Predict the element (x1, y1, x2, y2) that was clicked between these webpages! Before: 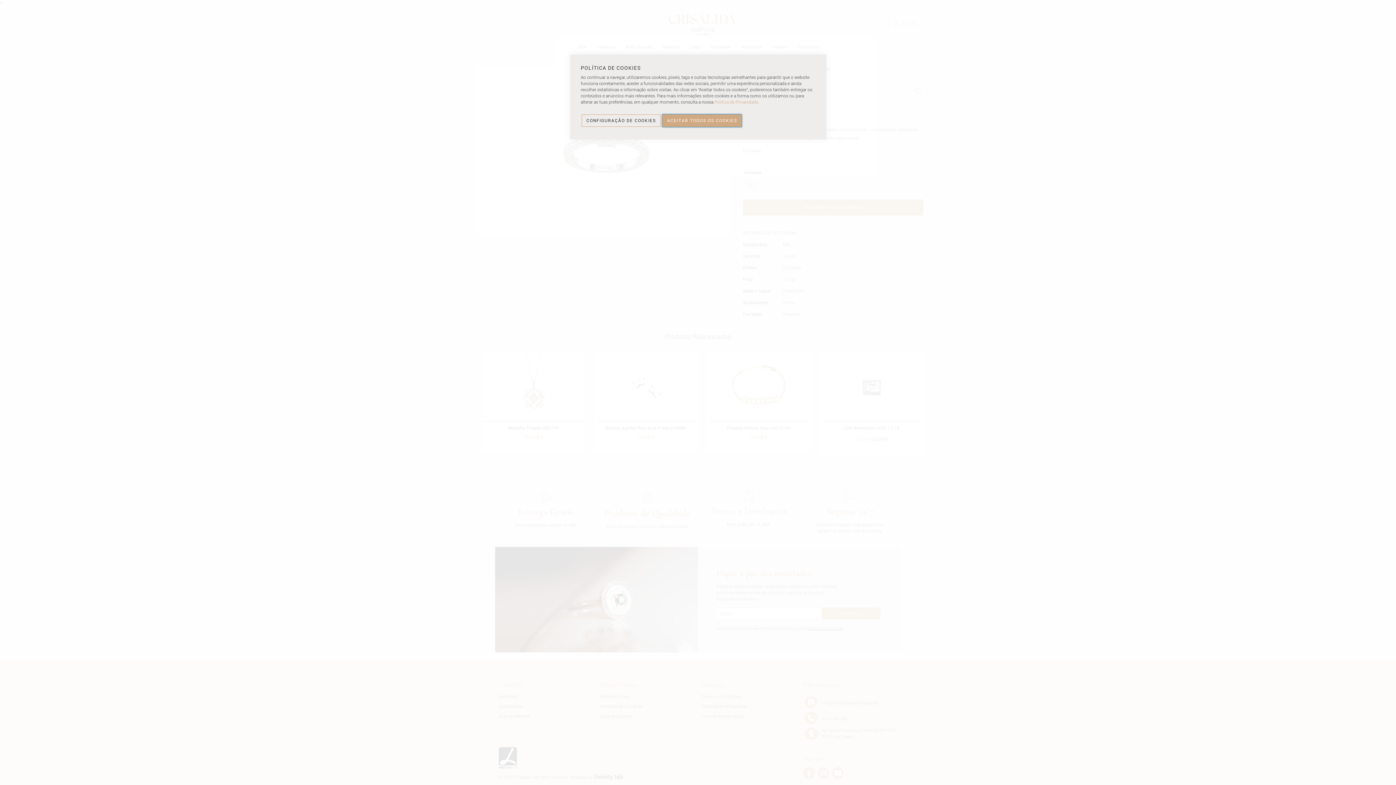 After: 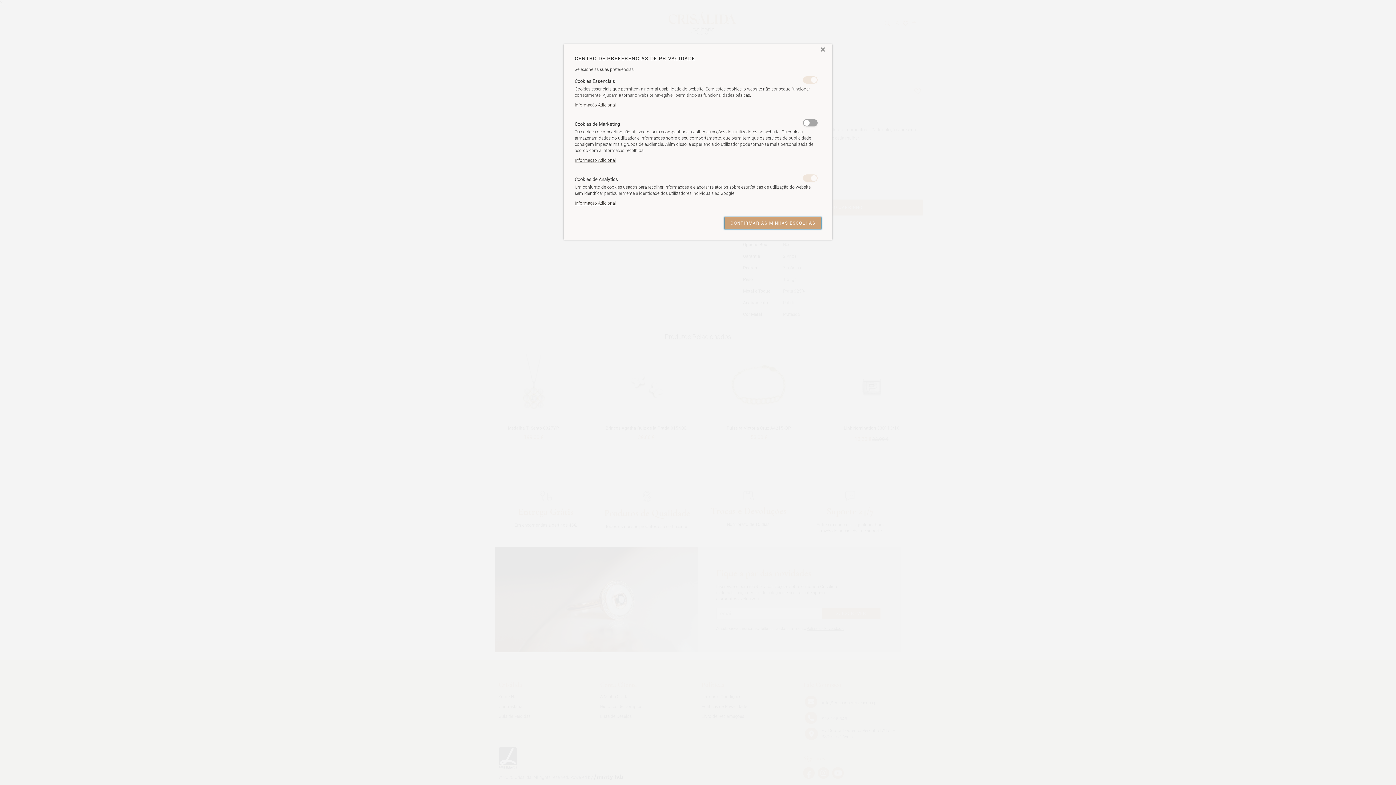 Action: bbox: (581, 114, 660, 126) label: CONFIGURAÇÃO DE COOKIES